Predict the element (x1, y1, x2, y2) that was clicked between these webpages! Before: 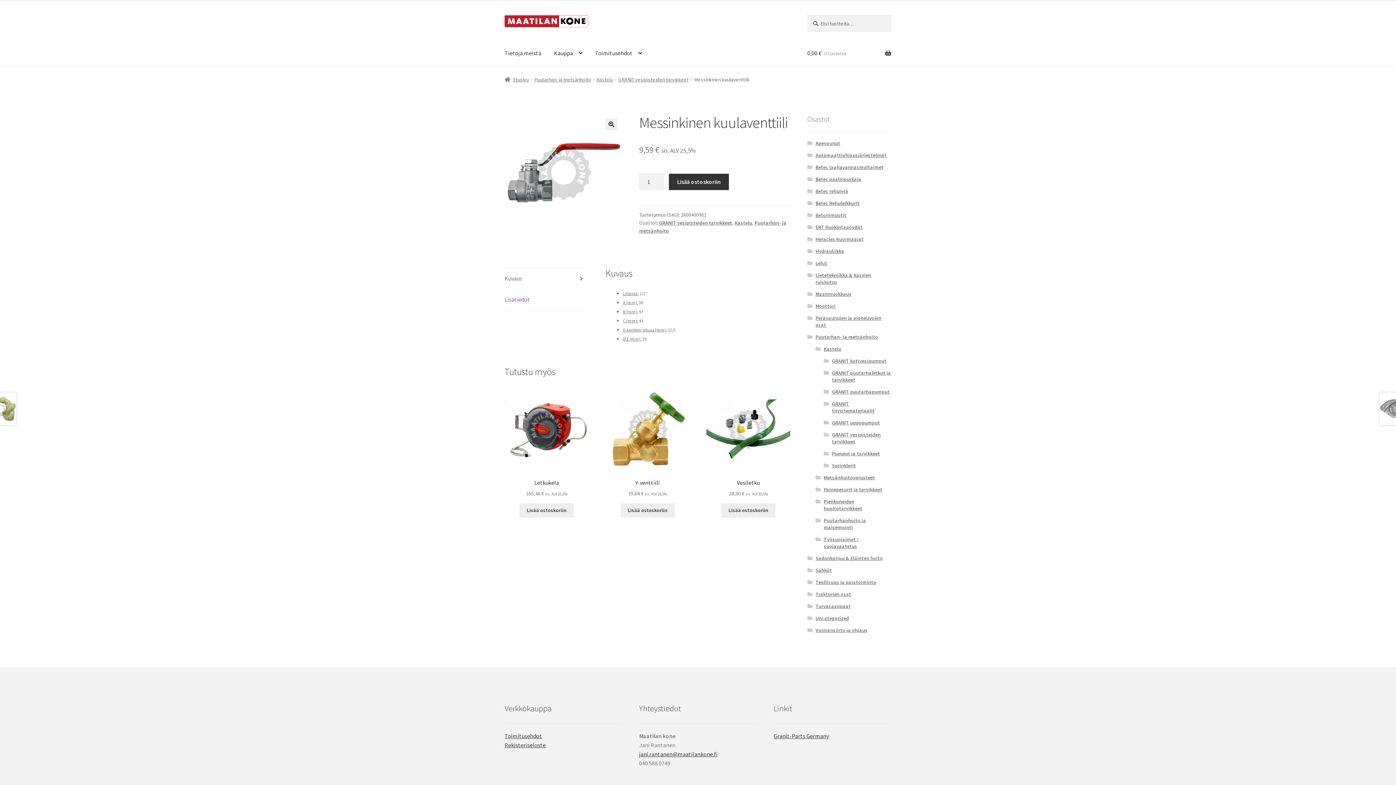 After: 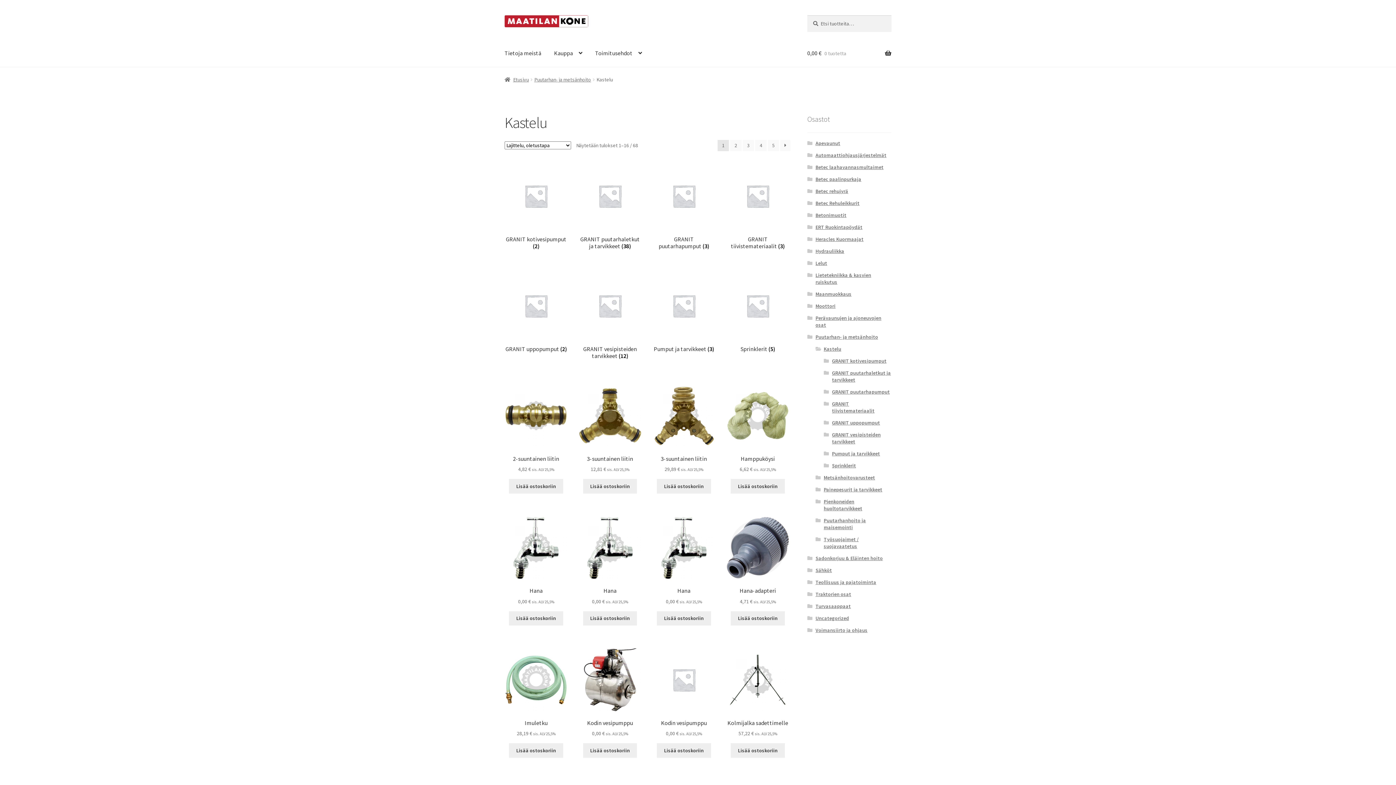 Action: label: Kastelu bbox: (596, 76, 613, 82)